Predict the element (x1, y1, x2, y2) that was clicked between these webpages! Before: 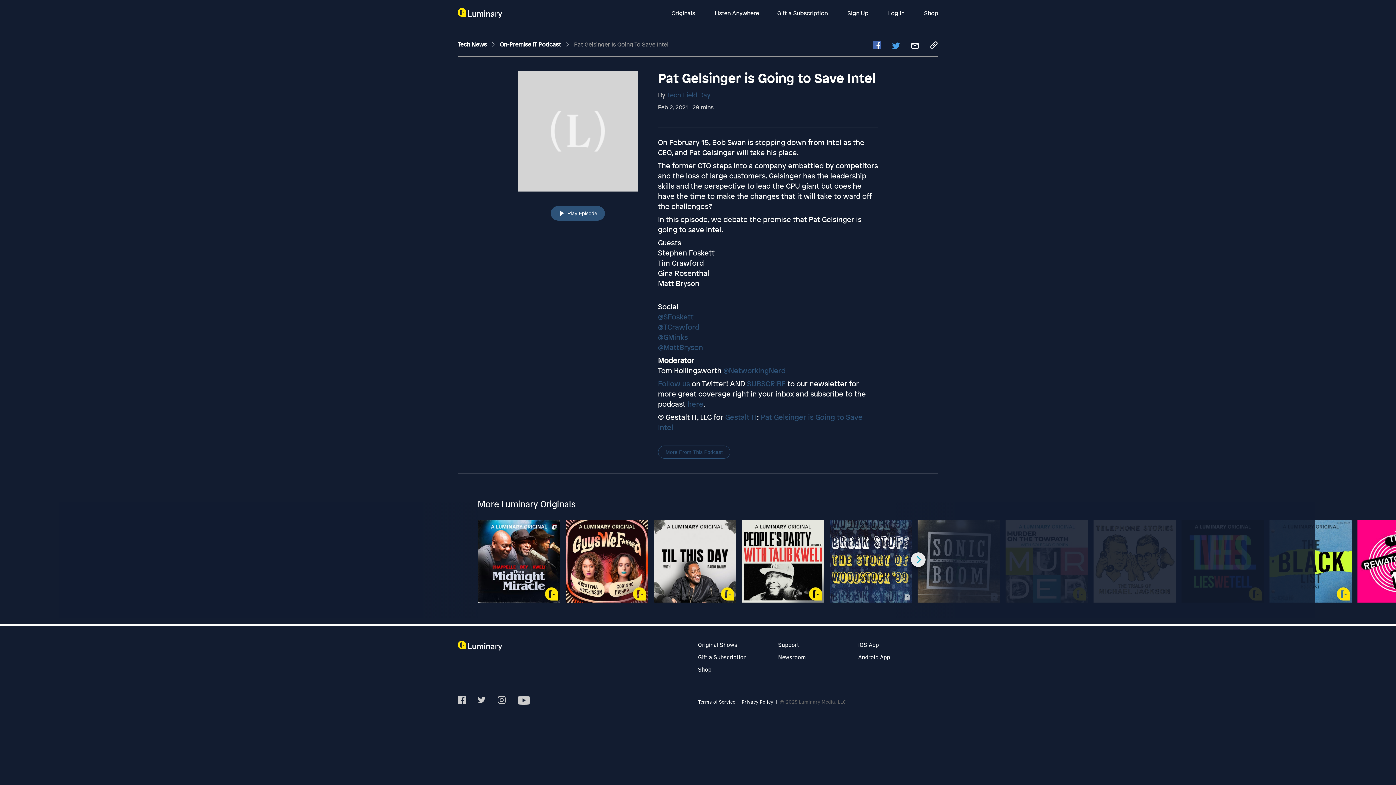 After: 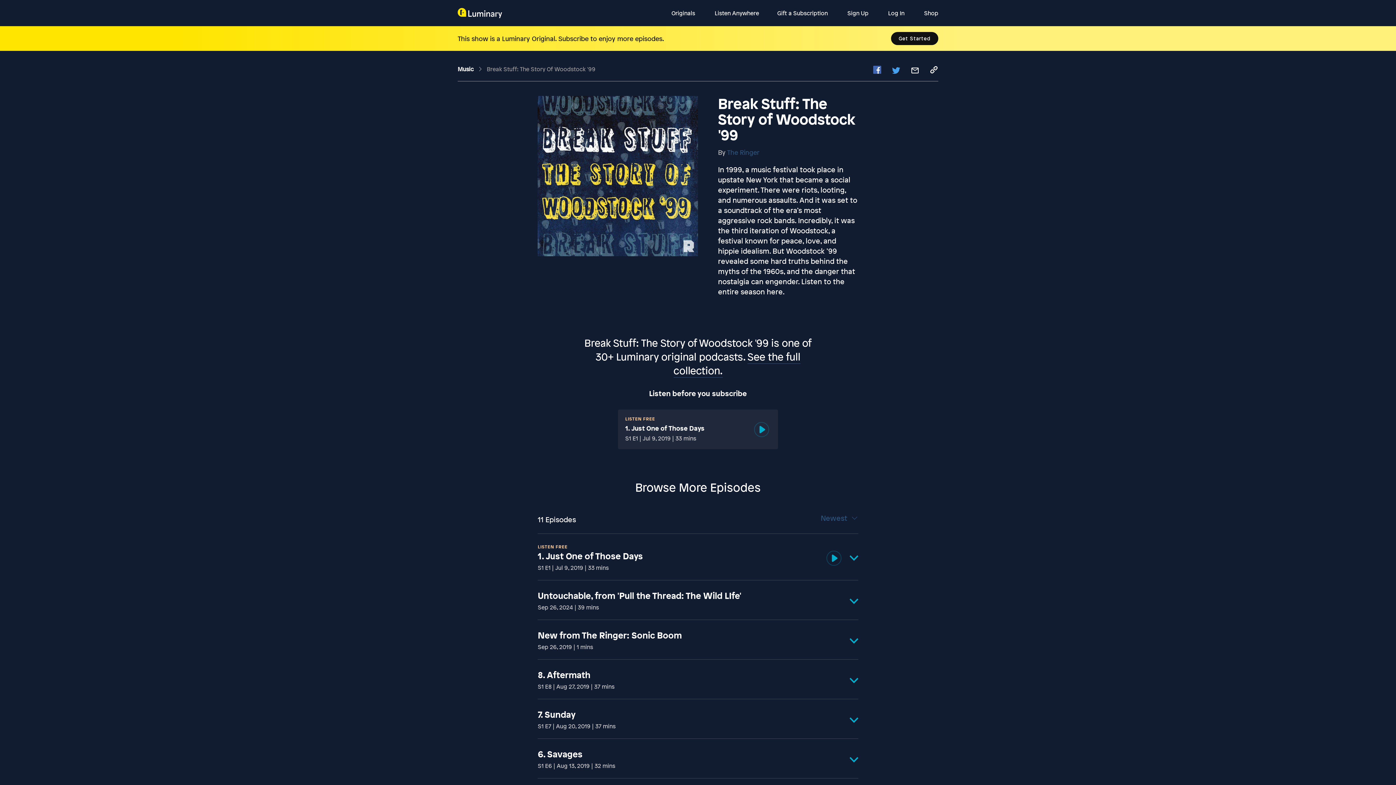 Action: label: Break Stuff: The Story of Woodstock '99

Music

In 1999, a music festival took place in upstate New York that became a social experiment. There were riots, looting, and numerous assaults. And it was set to a soundtrack of the era’s most aggressive rock bands. Incredibly, it was the third iteration of Woodstock, a festival known for peace, love, and hippie idealism. But Woodstock ’99 revealed some hard truths behind the myths of the 1960s, and the danger that nostalgia can engender. Listen to the entire season here. bbox: (829, 520, 912, 602)